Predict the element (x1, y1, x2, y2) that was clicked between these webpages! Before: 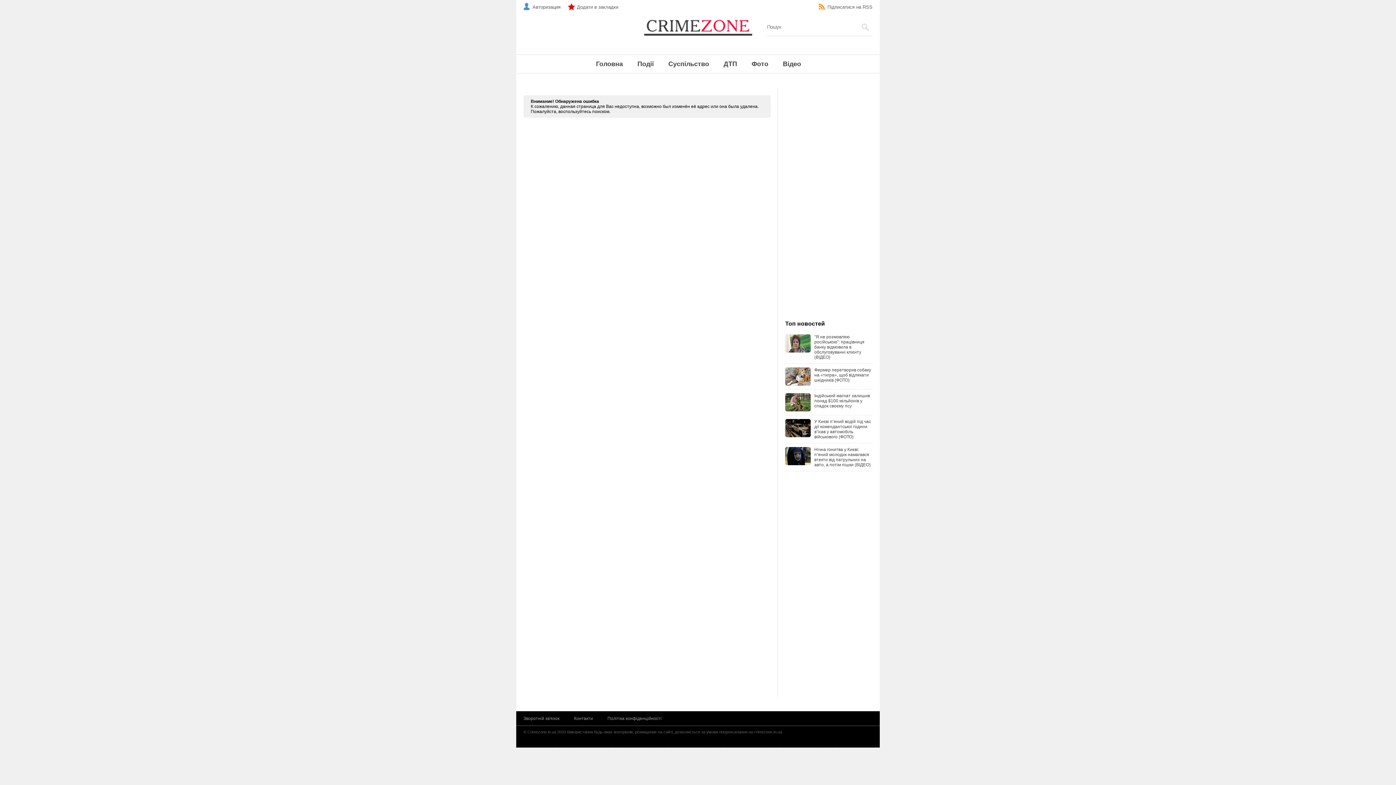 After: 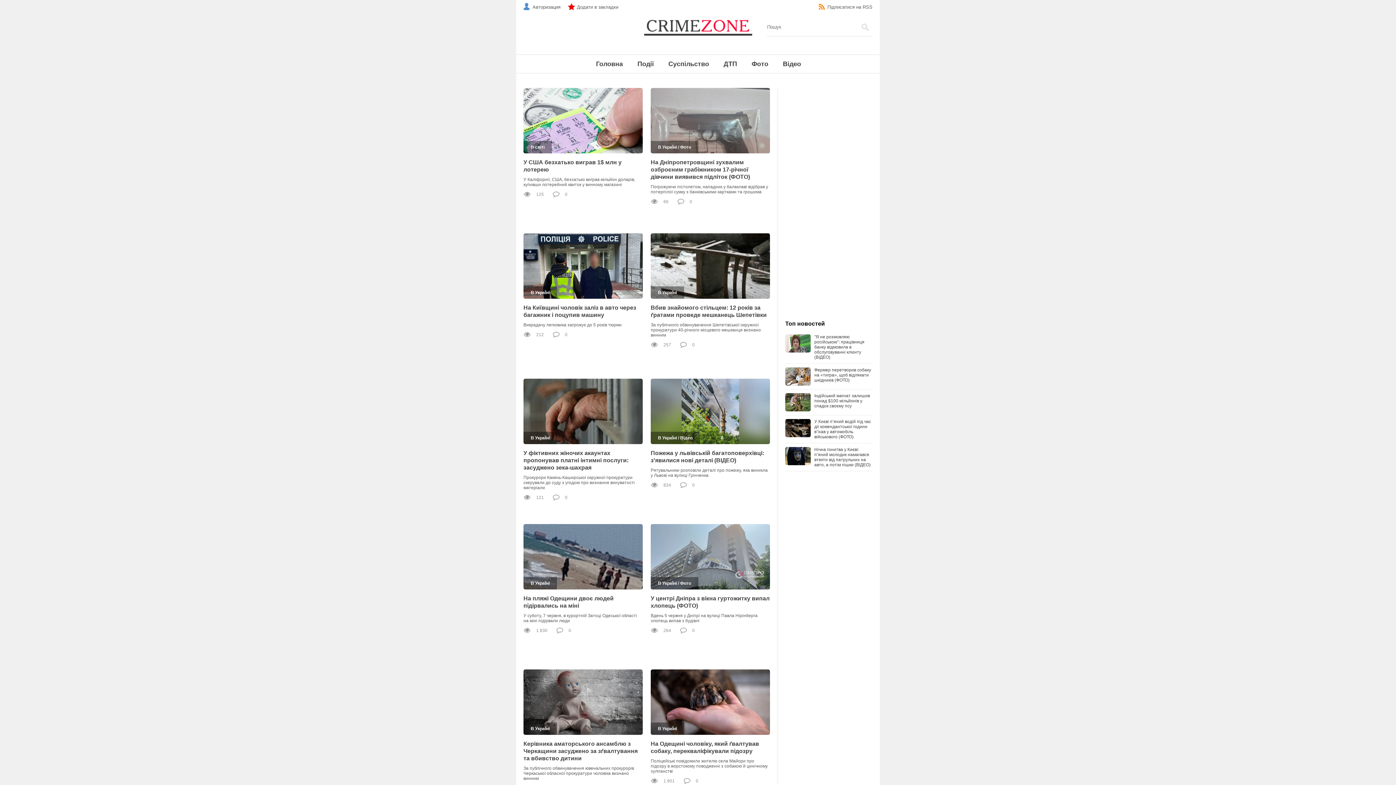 Action: label: Події bbox: (630, 54, 661, 73)